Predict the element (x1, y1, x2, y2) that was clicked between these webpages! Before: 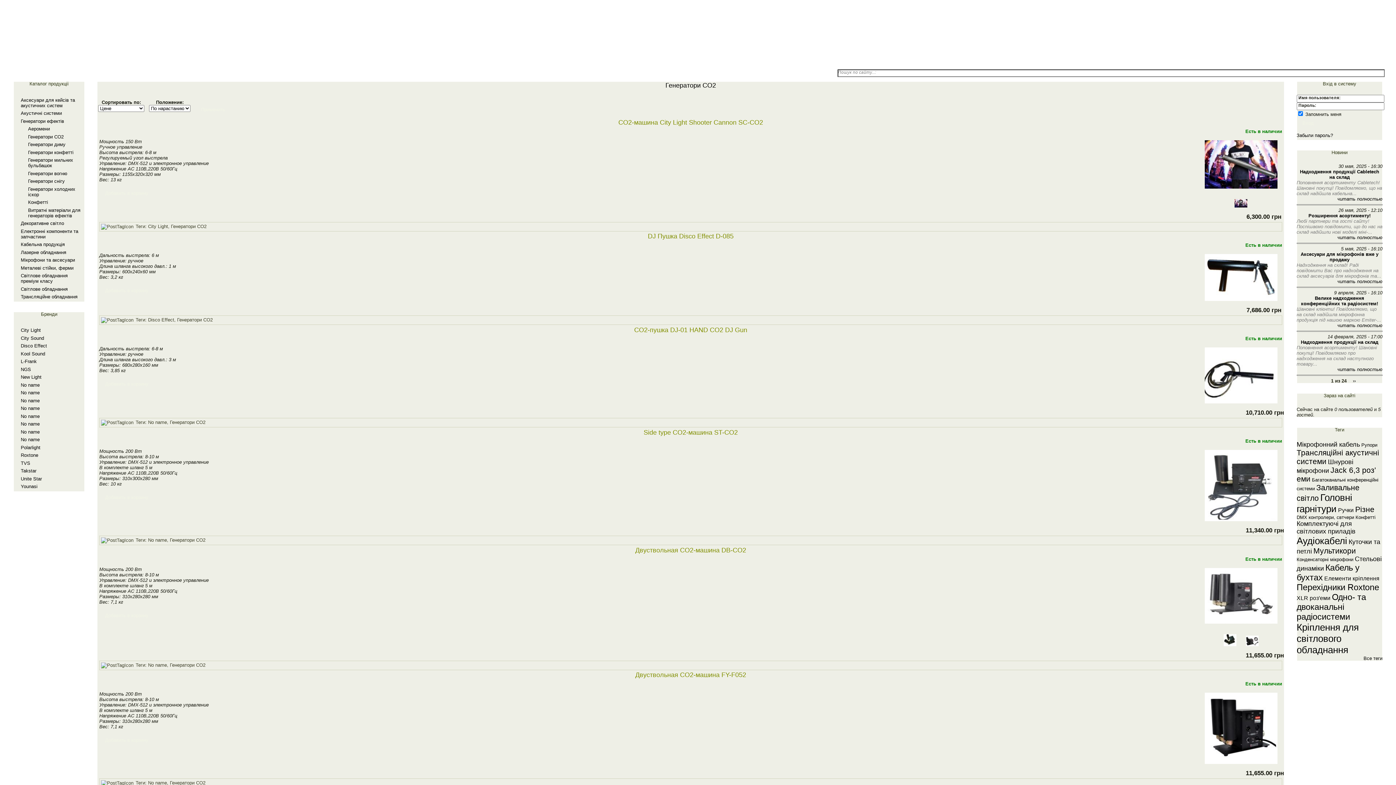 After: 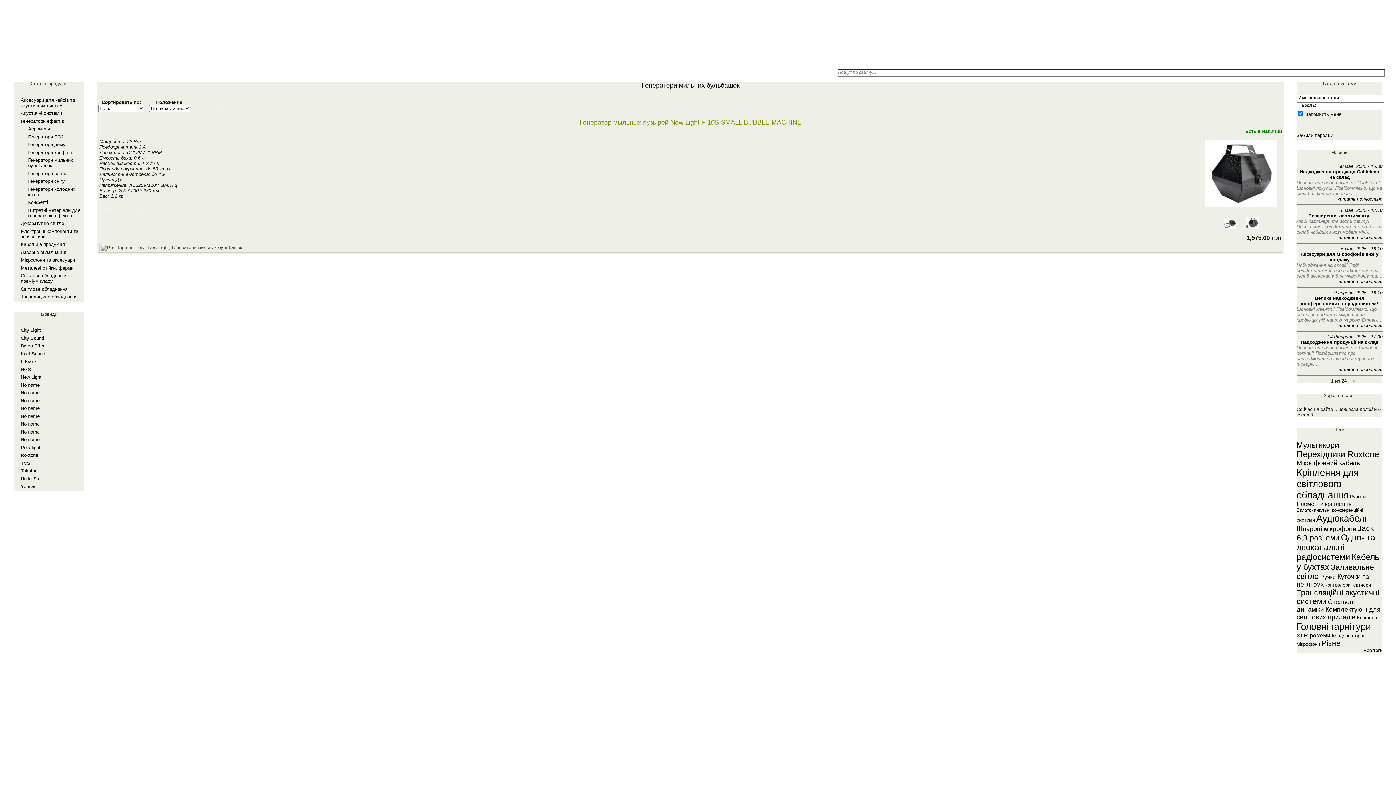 Action: bbox: (28, 157, 73, 168) label: Генератори мильних бульбашок